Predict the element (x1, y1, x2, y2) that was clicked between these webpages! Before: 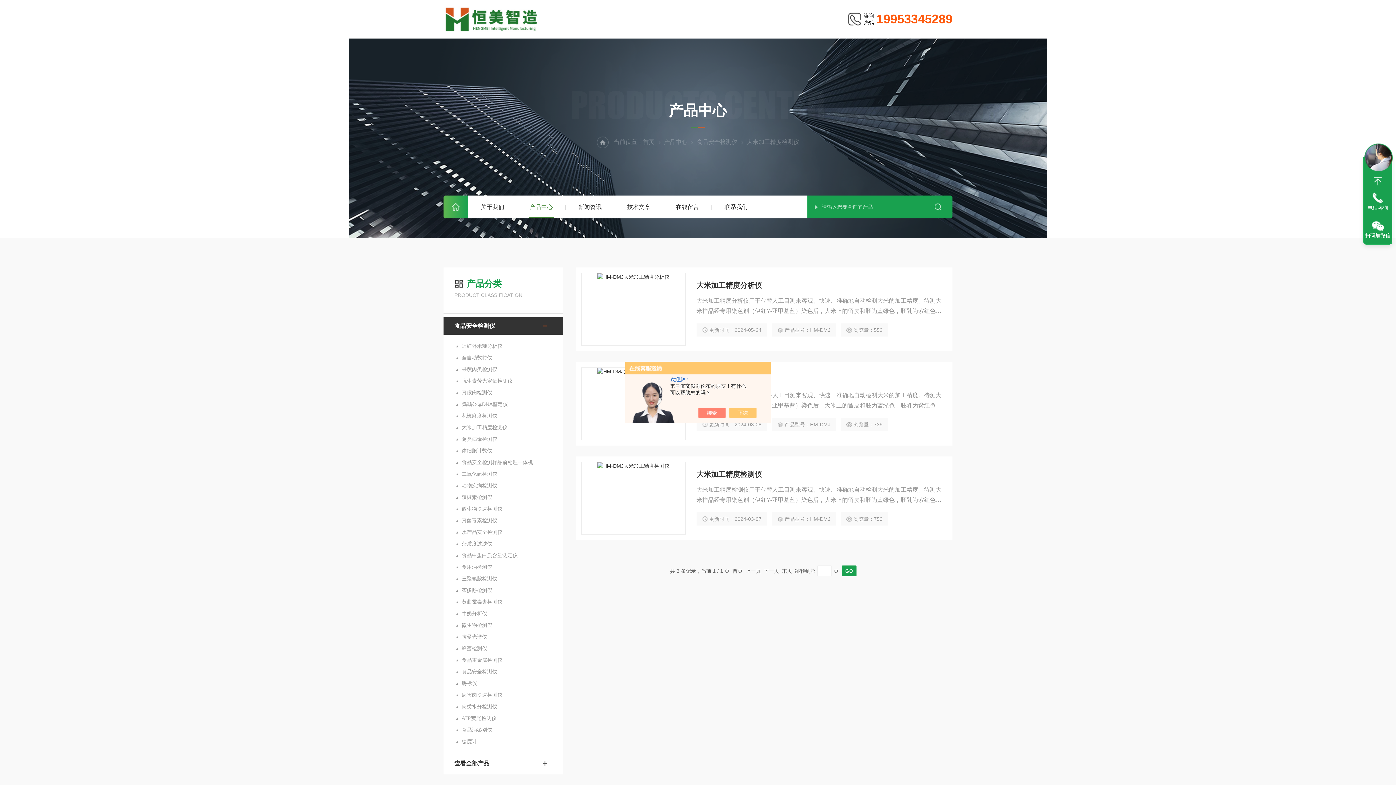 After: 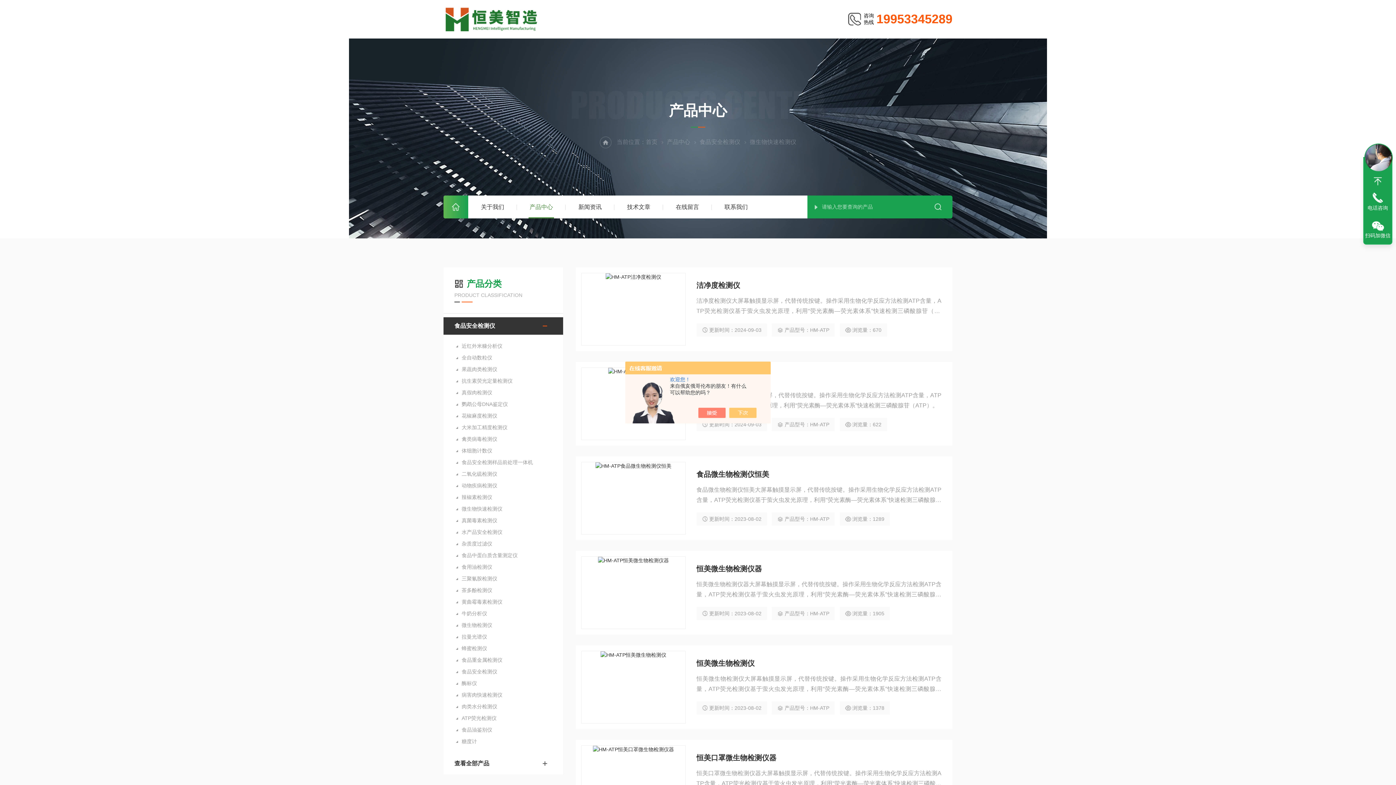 Action: bbox: (454, 503, 552, 514) label: 微生物快速检测仪